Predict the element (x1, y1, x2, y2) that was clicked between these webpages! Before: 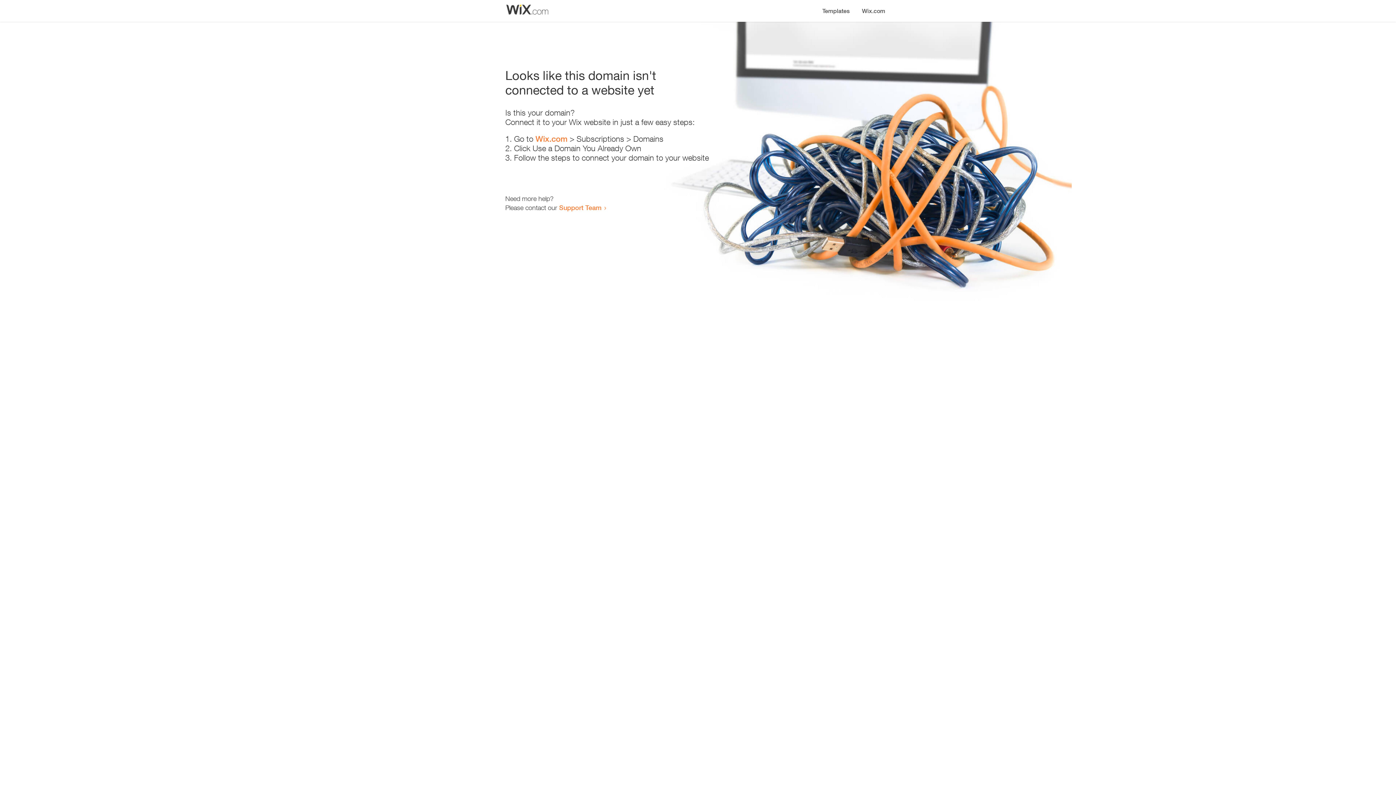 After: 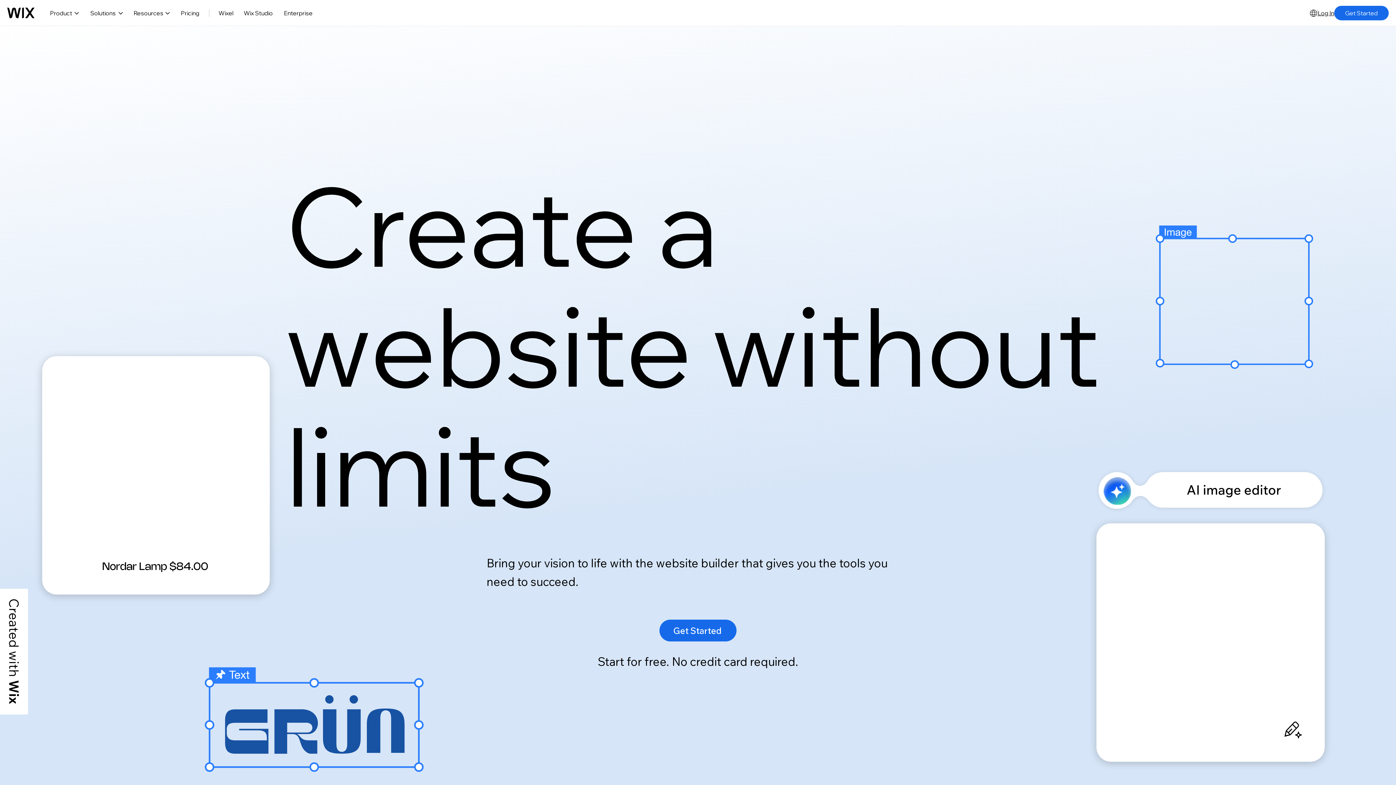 Action: bbox: (535, 134, 567, 143) label: Wix.com